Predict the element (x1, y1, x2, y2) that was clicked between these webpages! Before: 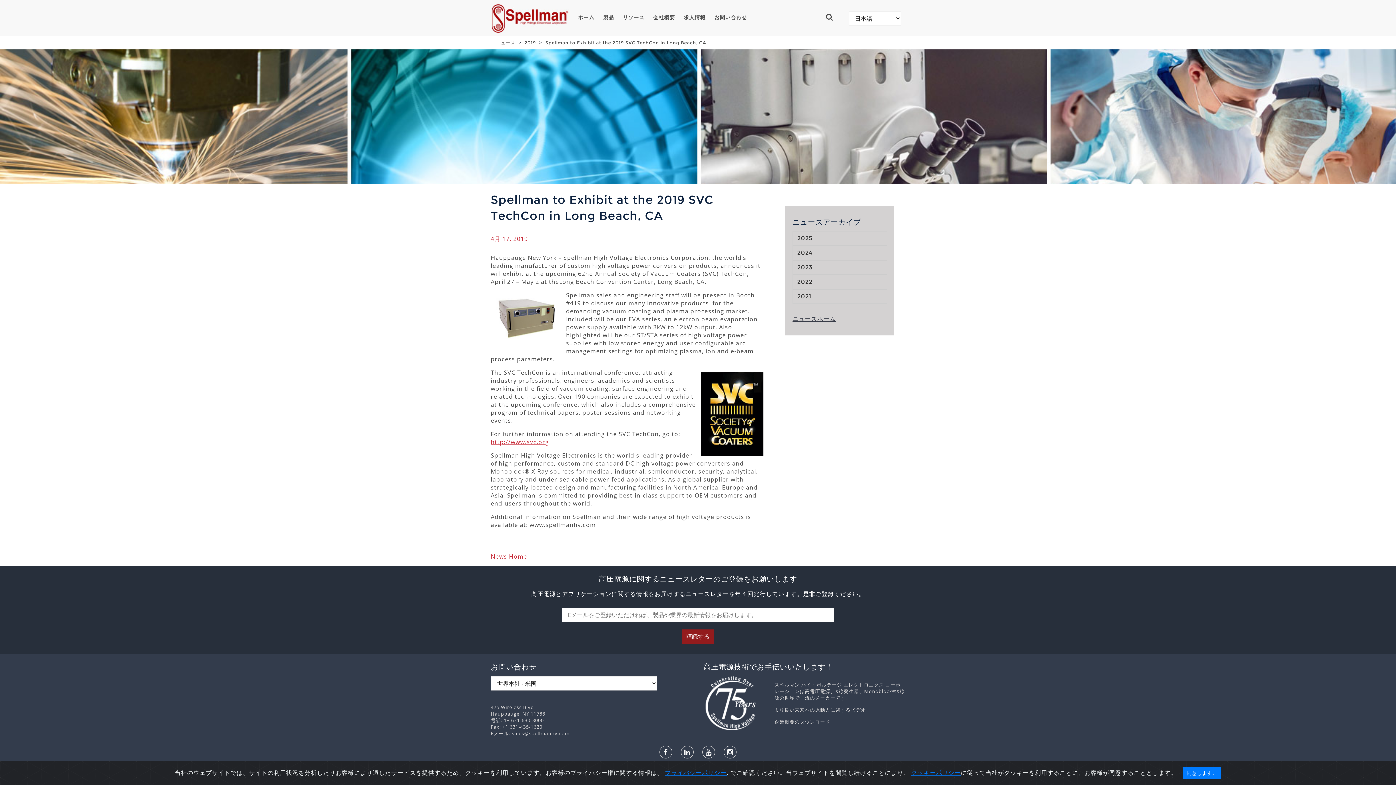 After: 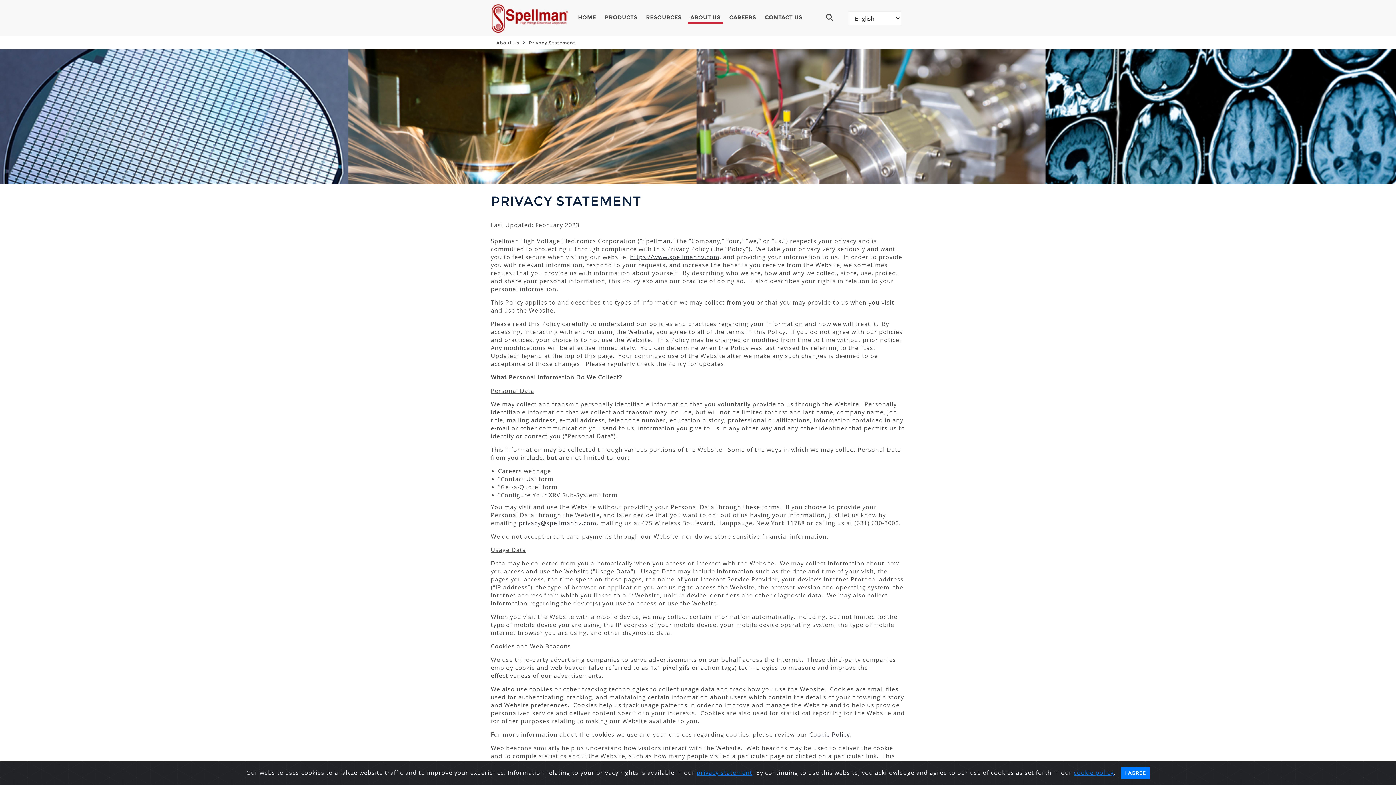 Action: label: ー bbox: (720, 769, 726, 777)